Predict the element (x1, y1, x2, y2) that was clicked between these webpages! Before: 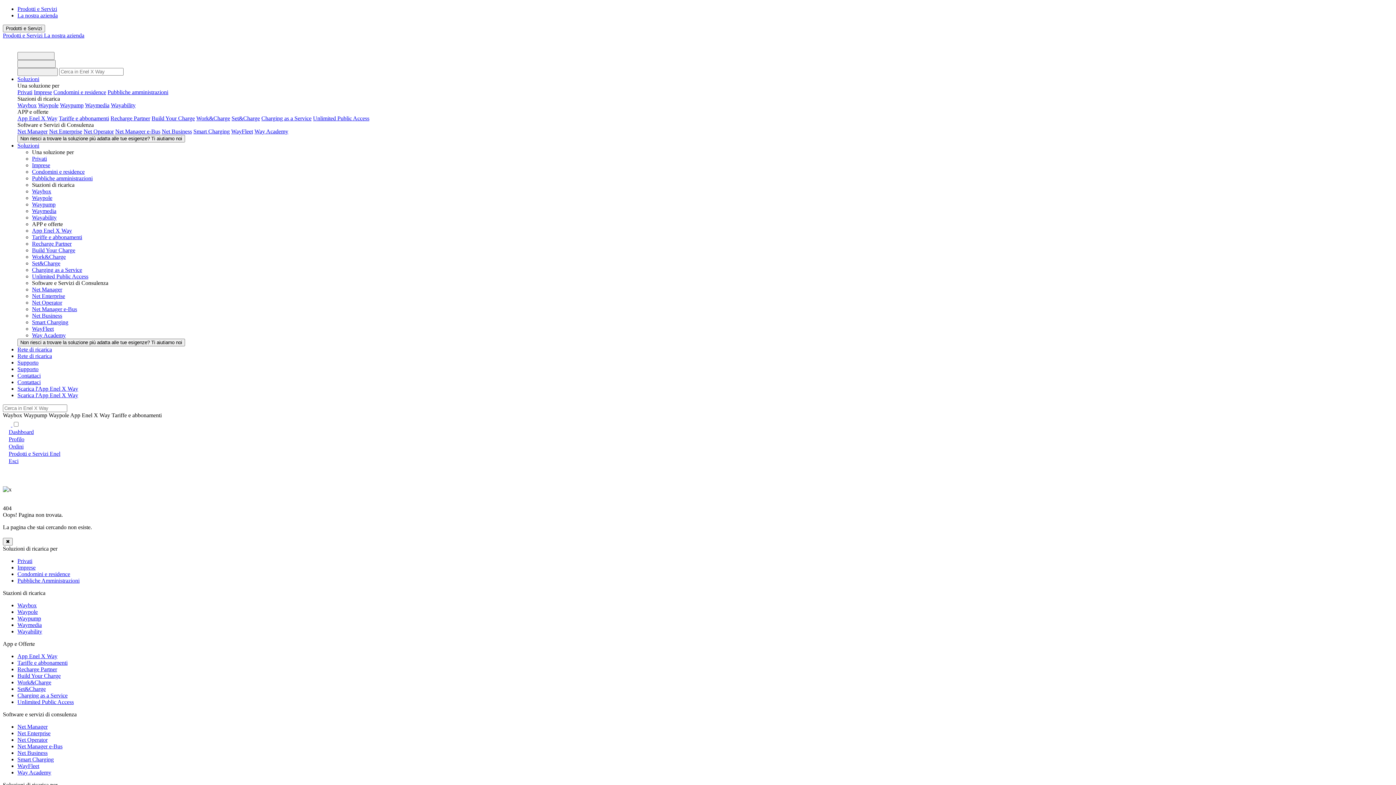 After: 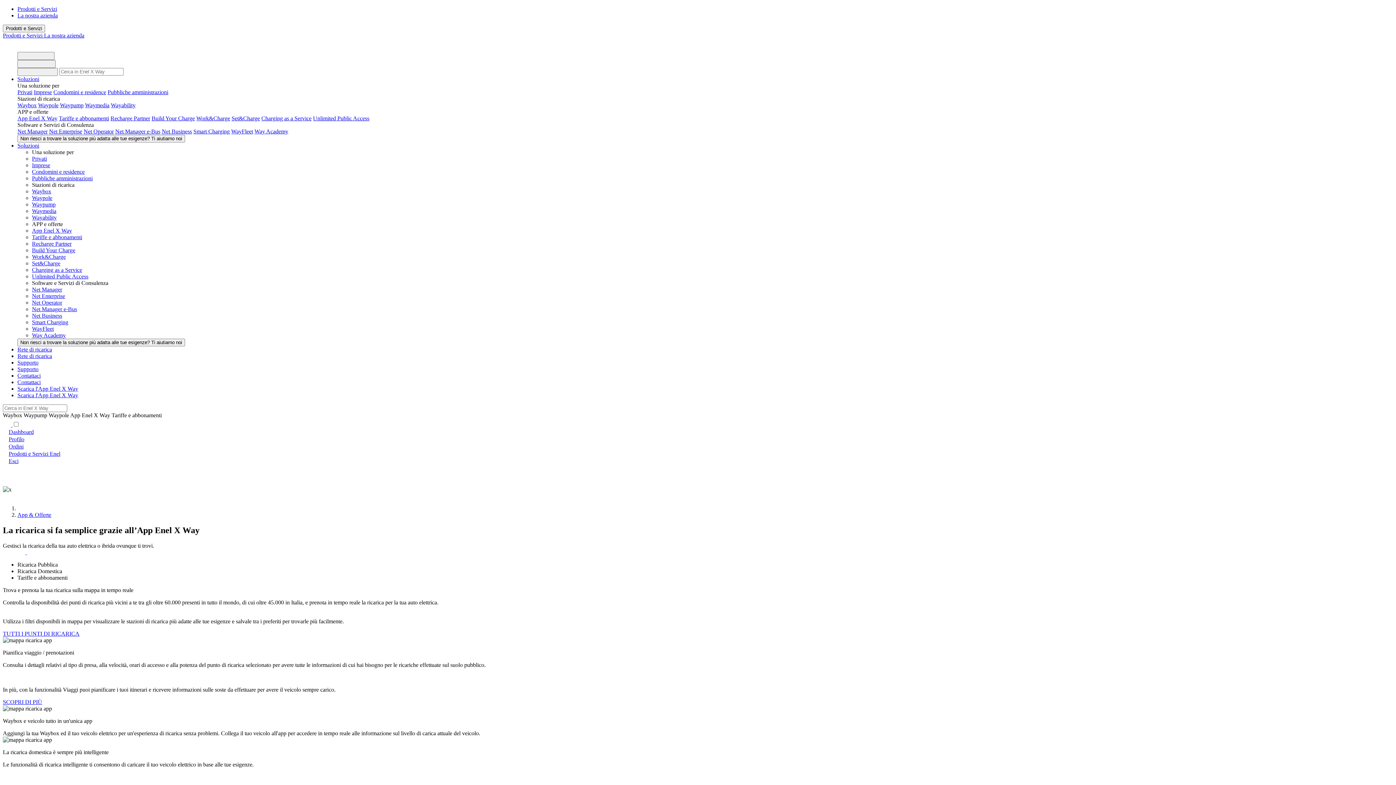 Action: label: Scarica l'App Enel X Way bbox: (17, 392, 78, 398)